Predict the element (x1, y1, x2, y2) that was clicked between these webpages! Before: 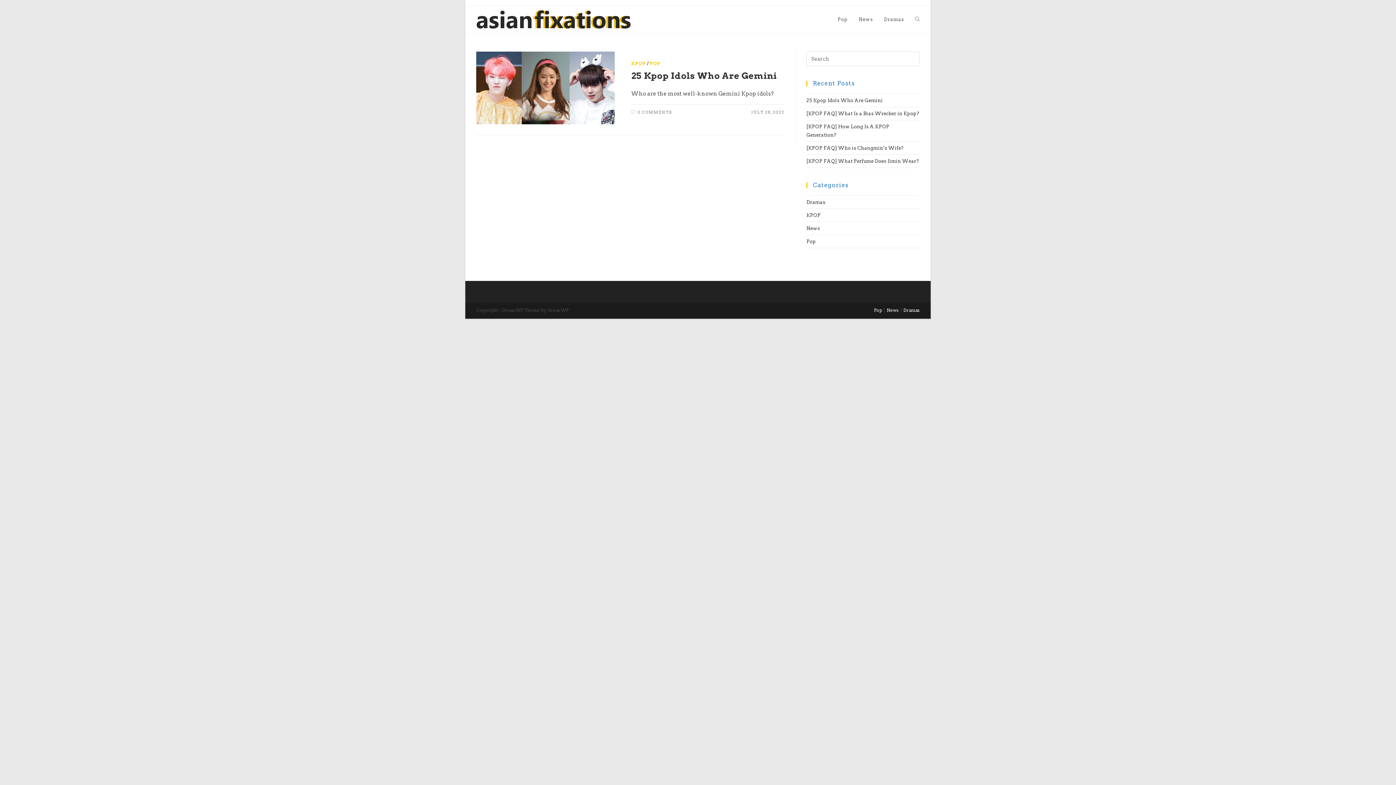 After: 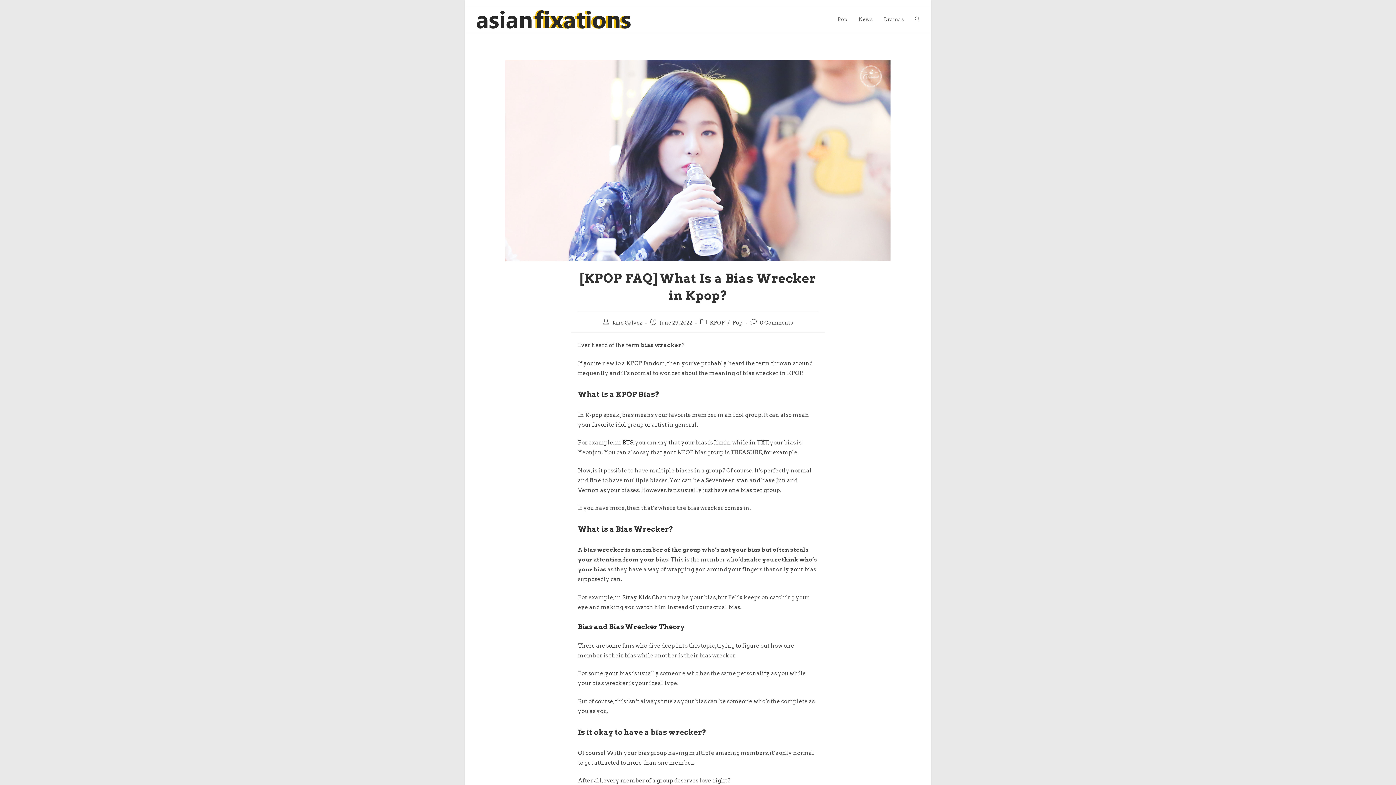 Action: label: [KPOP FAQ] What Is a Bias Wrecker in Kpop? bbox: (806, 110, 919, 116)